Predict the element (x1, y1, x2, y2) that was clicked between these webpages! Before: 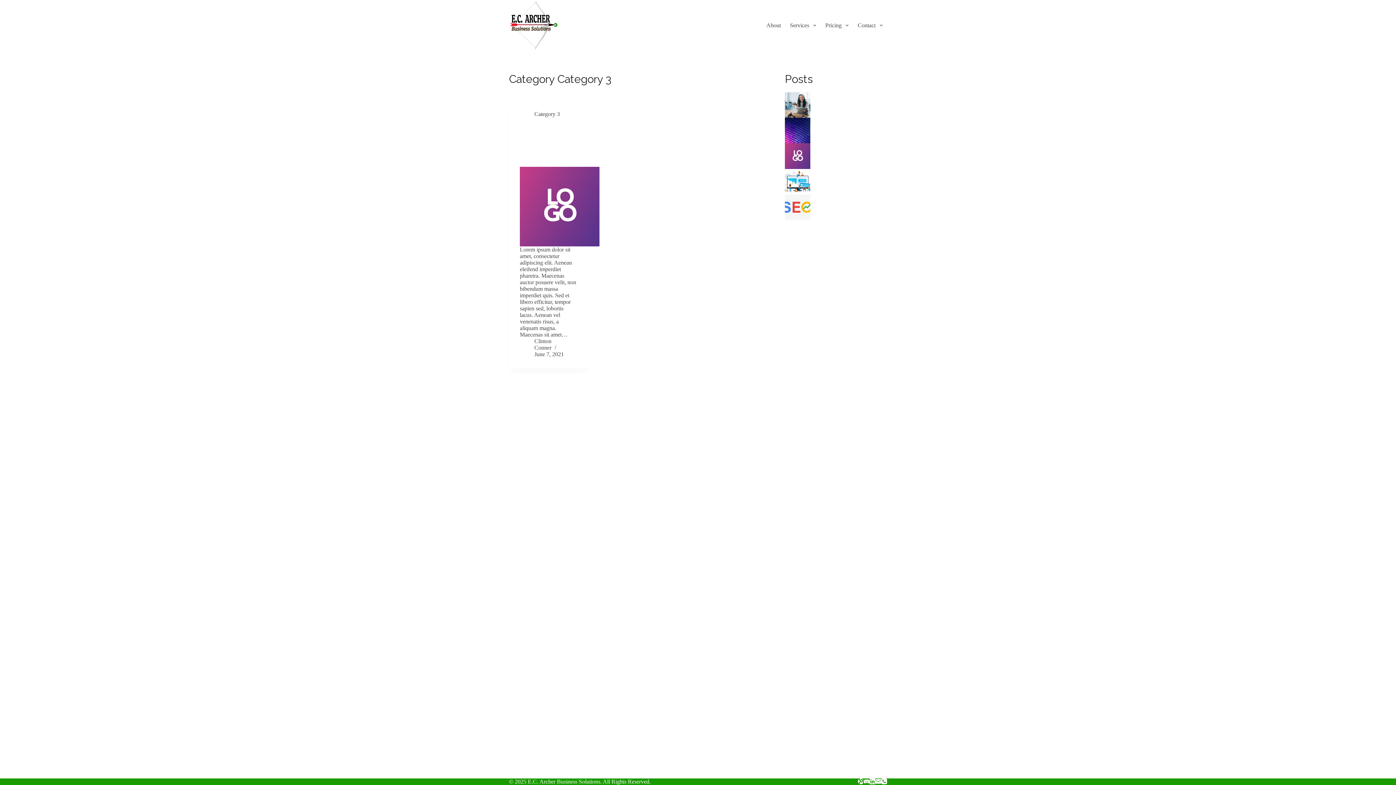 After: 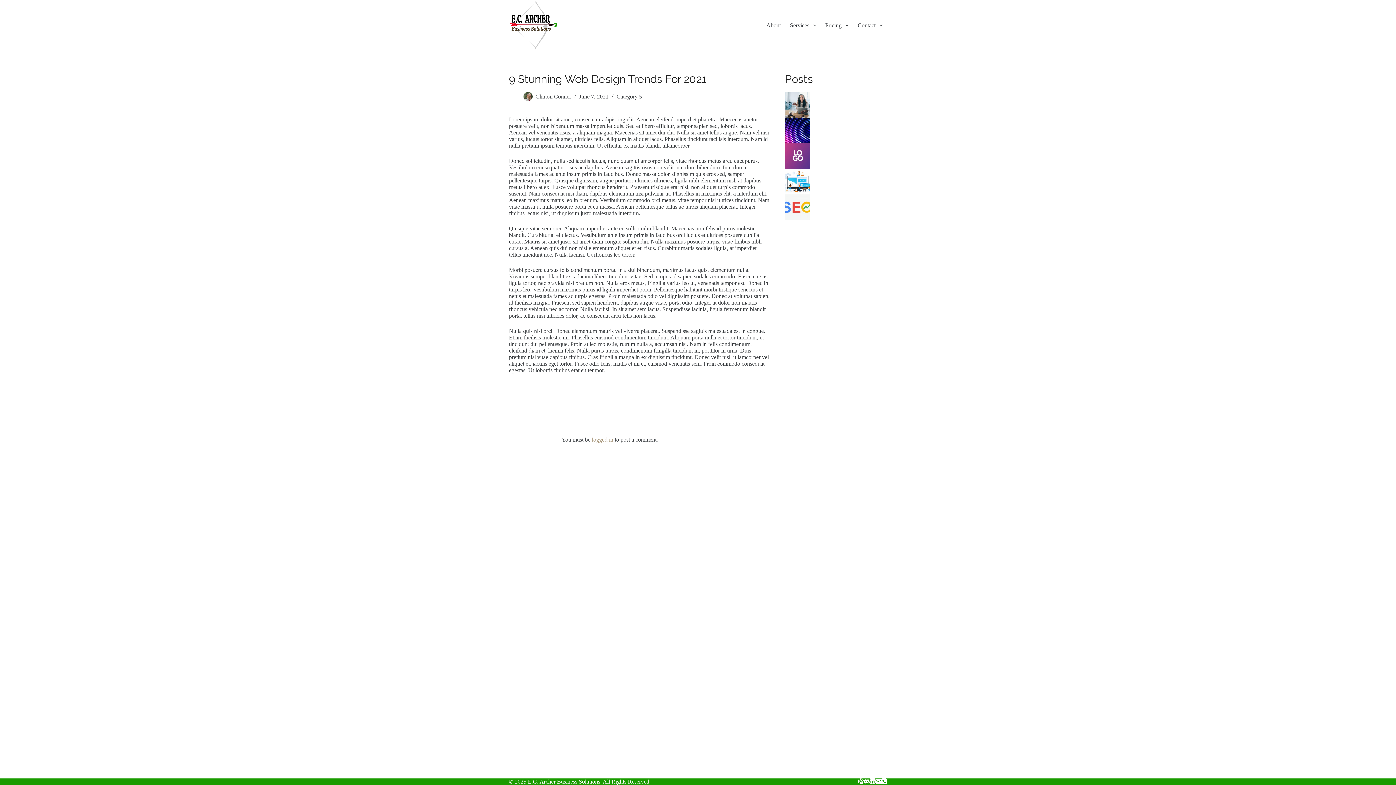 Action: label: 9 STUNNING WEB DESIGN TRENDS FOR 2021 bbox: (810, 97, 881, 110)